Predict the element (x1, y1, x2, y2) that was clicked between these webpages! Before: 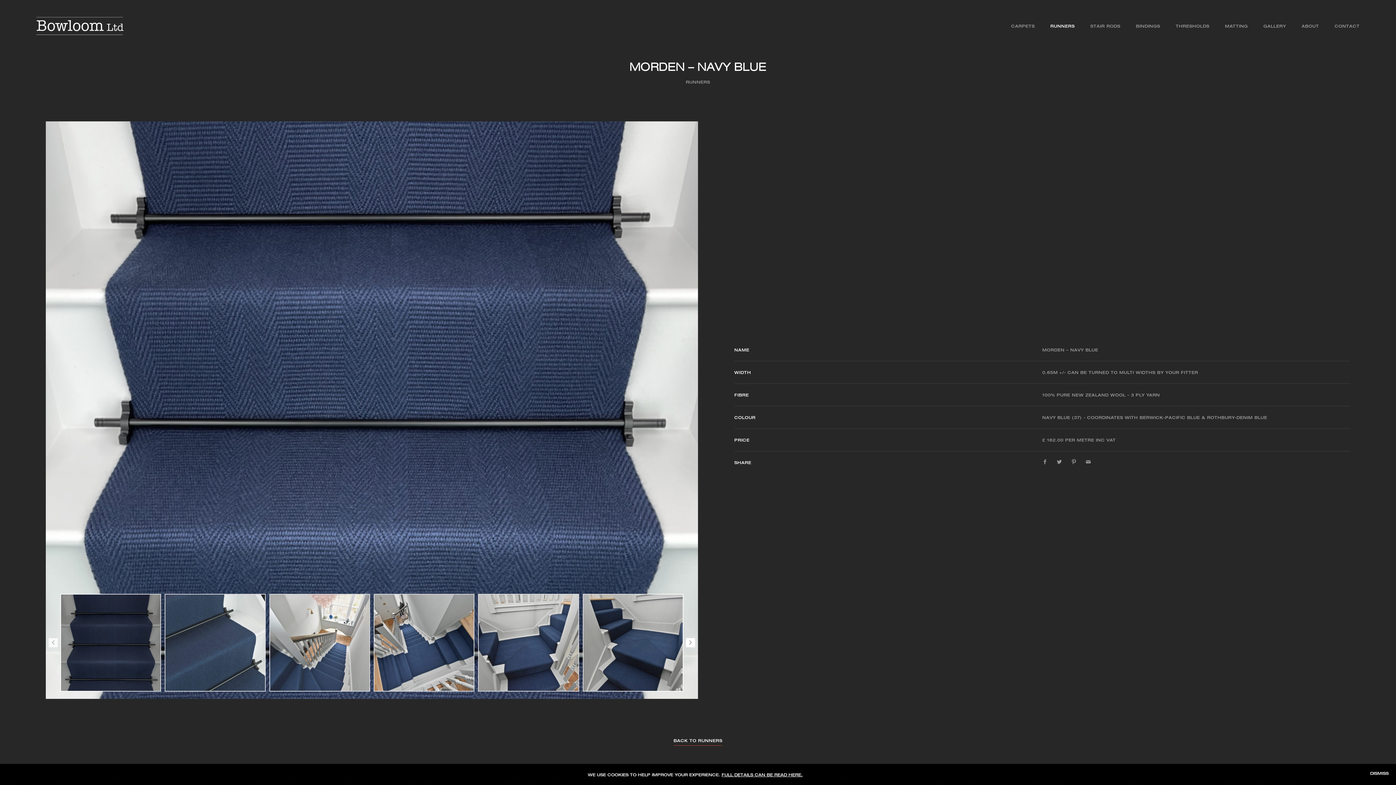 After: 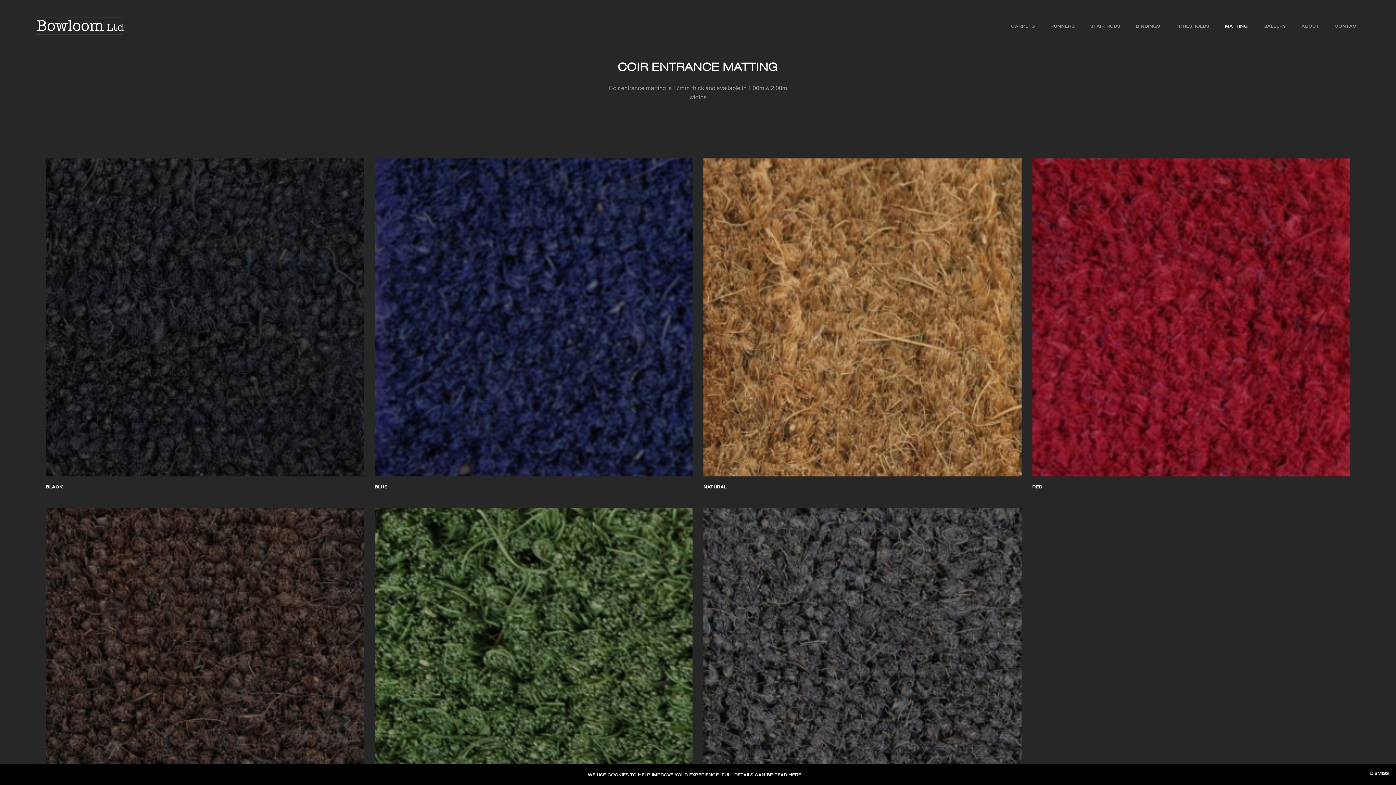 Action: bbox: (1225, 17, 1248, 34) label: MATTING